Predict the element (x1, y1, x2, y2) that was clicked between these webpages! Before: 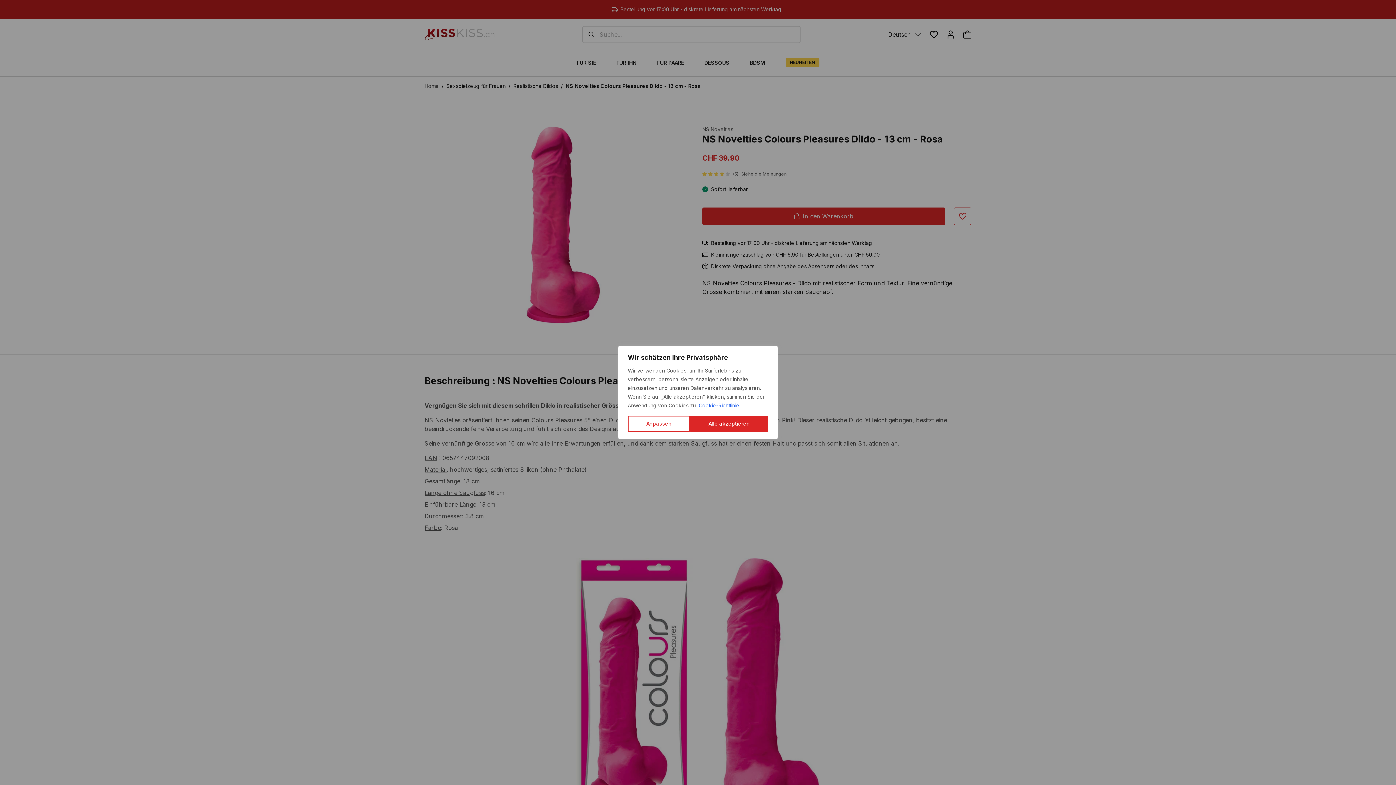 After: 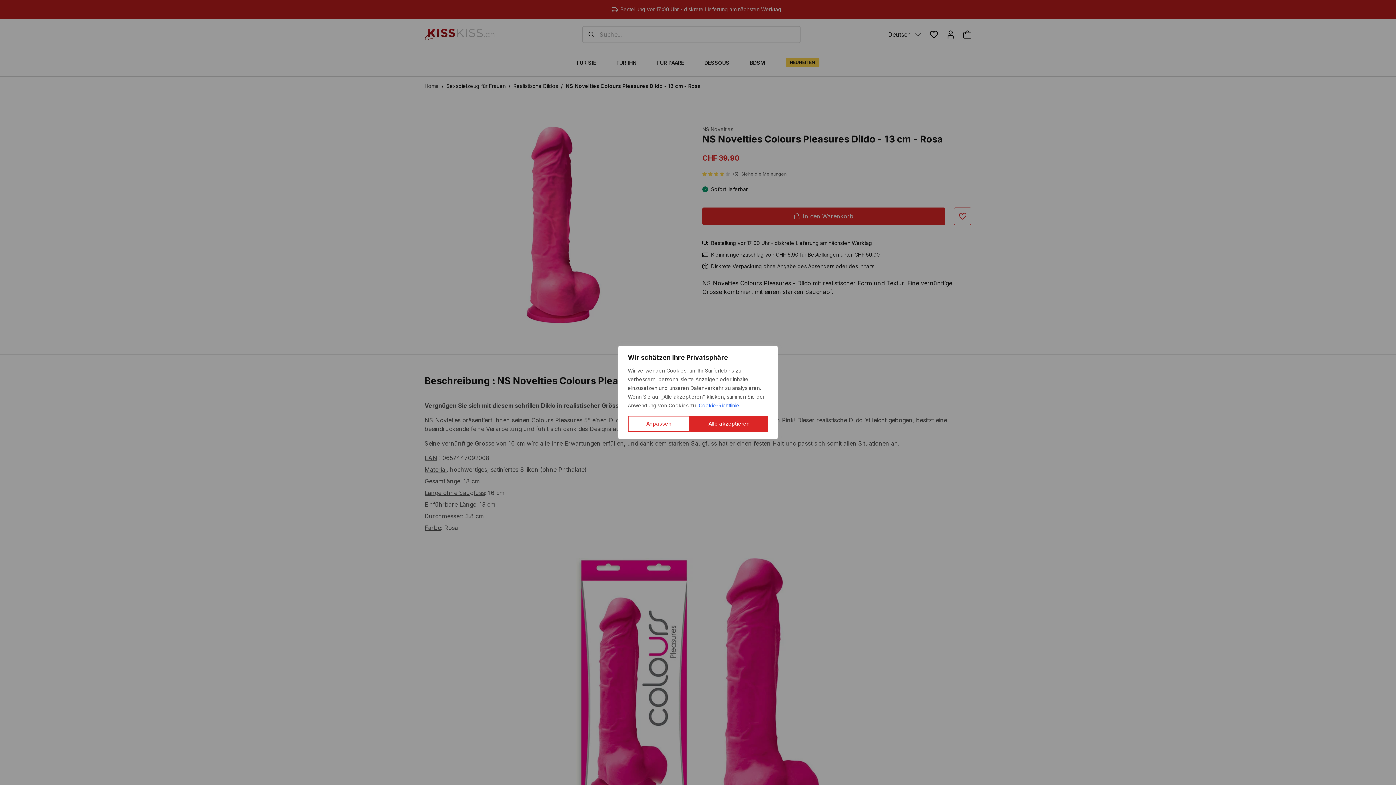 Action: bbox: (698, 402, 740, 409) label: Cookie-Richtlinie